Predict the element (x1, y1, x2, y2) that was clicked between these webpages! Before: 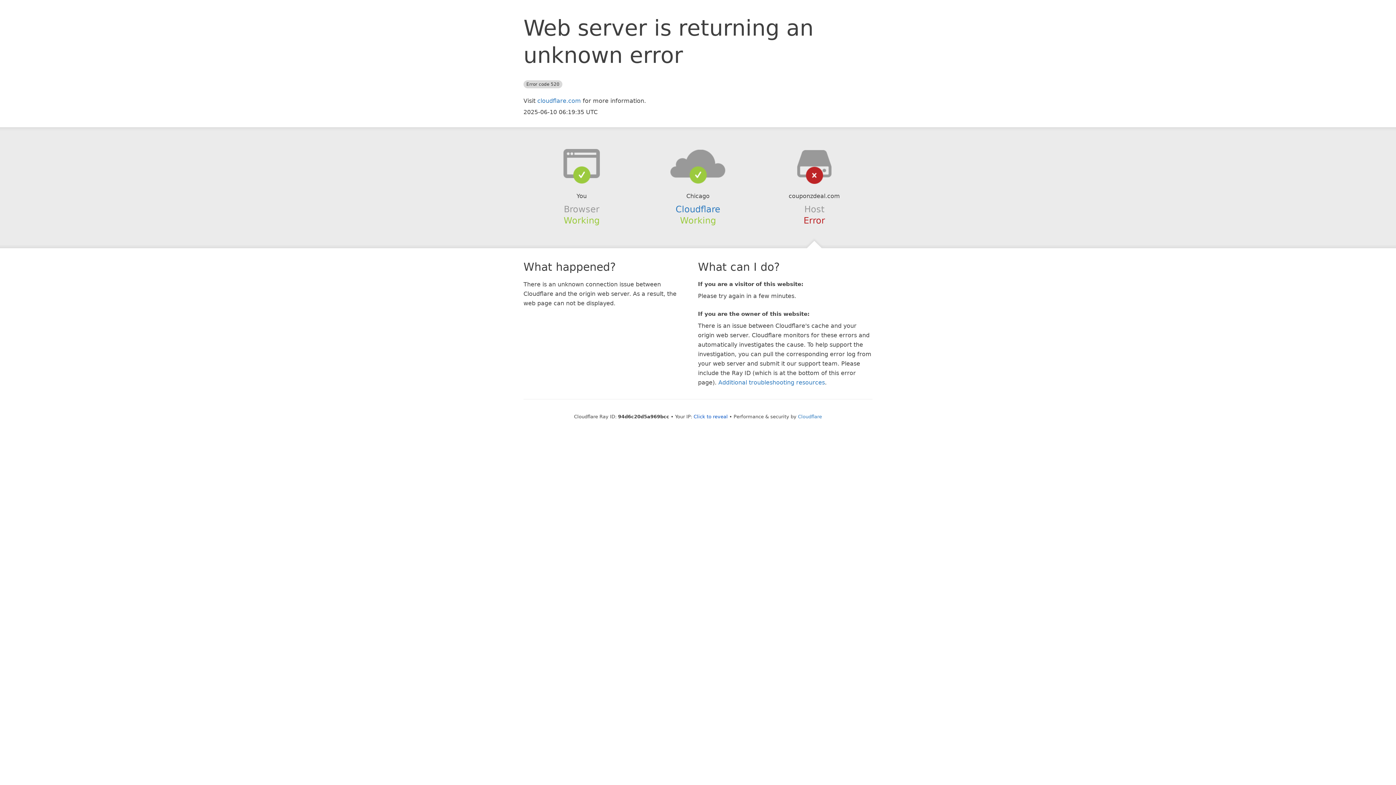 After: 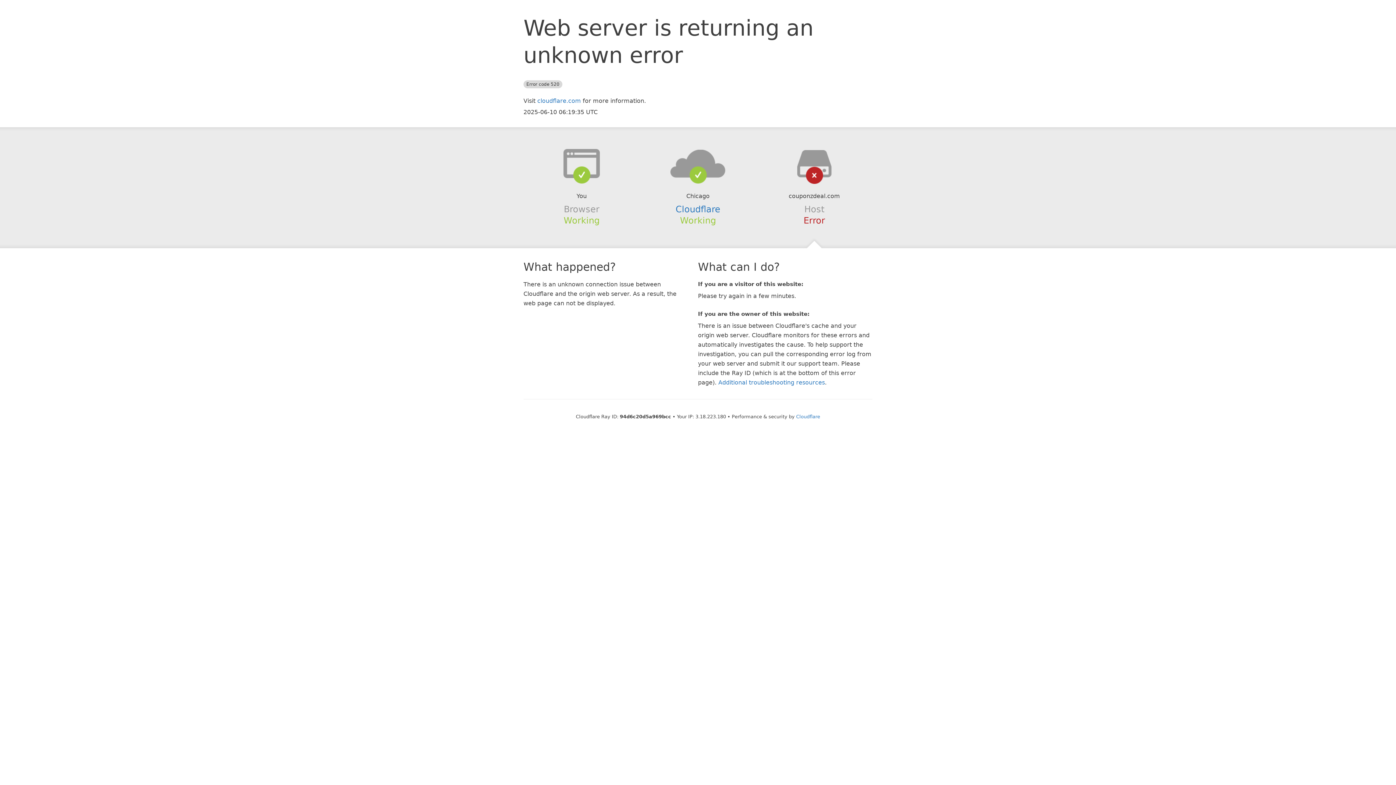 Action: label: Click to reveal bbox: (693, 414, 728, 419)